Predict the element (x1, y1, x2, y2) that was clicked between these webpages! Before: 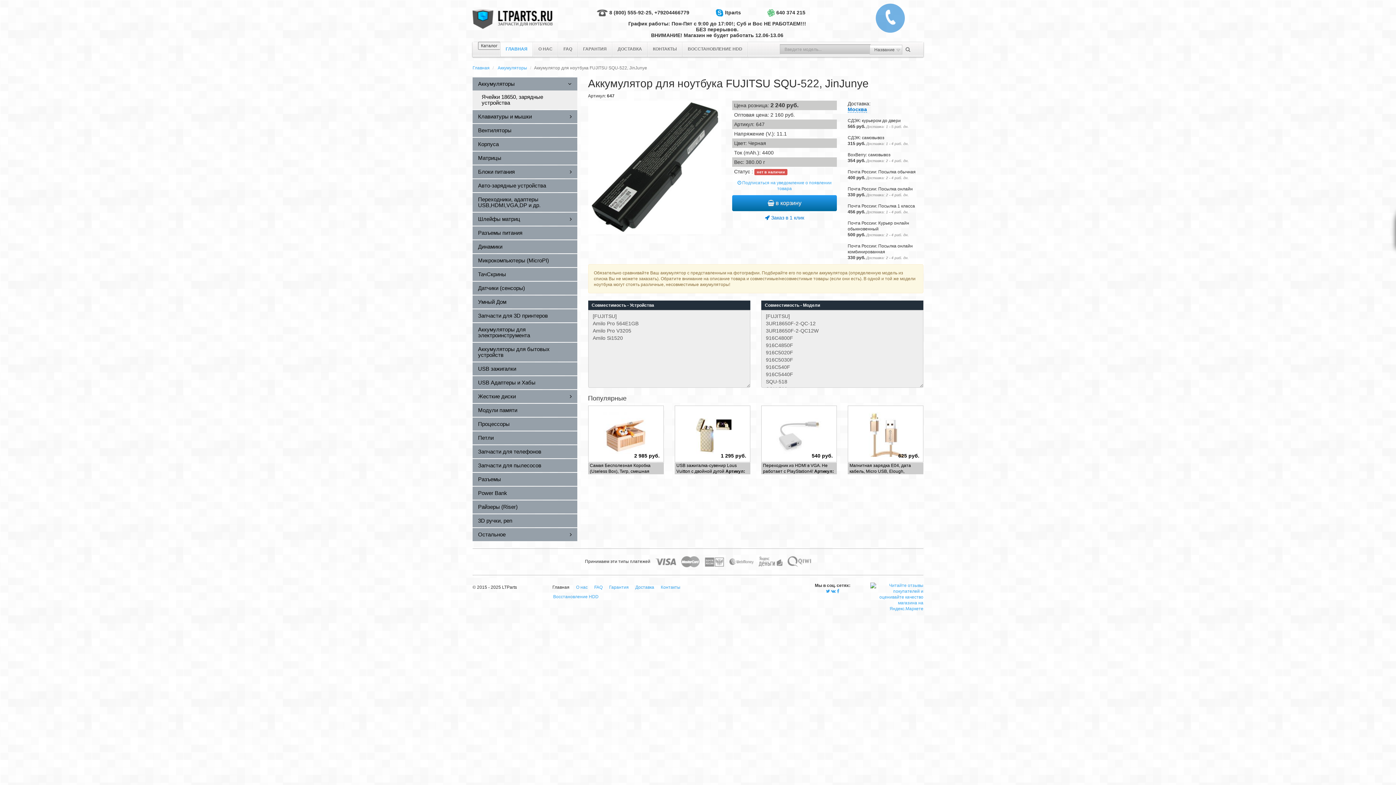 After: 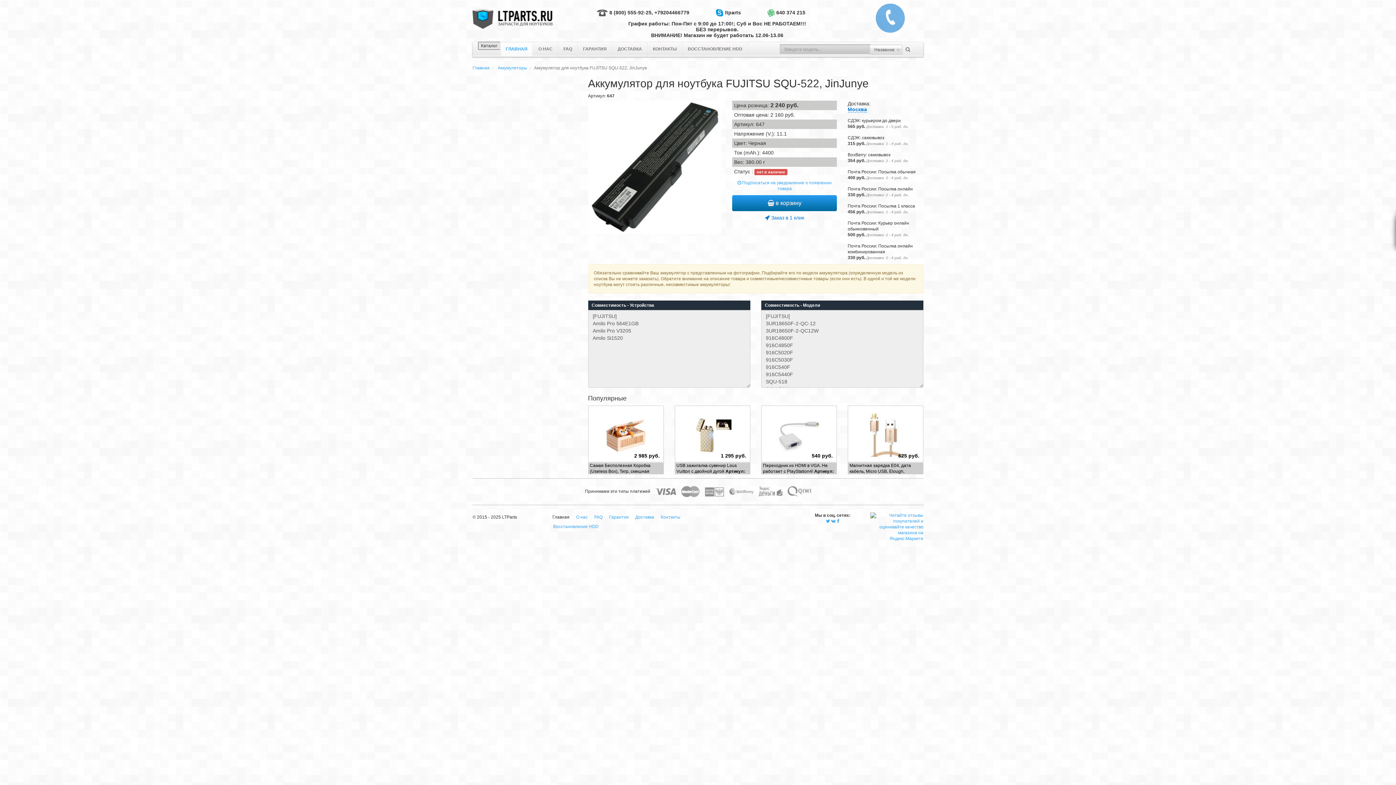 Action: label: Каталог bbox: (478, 41, 500, 49)